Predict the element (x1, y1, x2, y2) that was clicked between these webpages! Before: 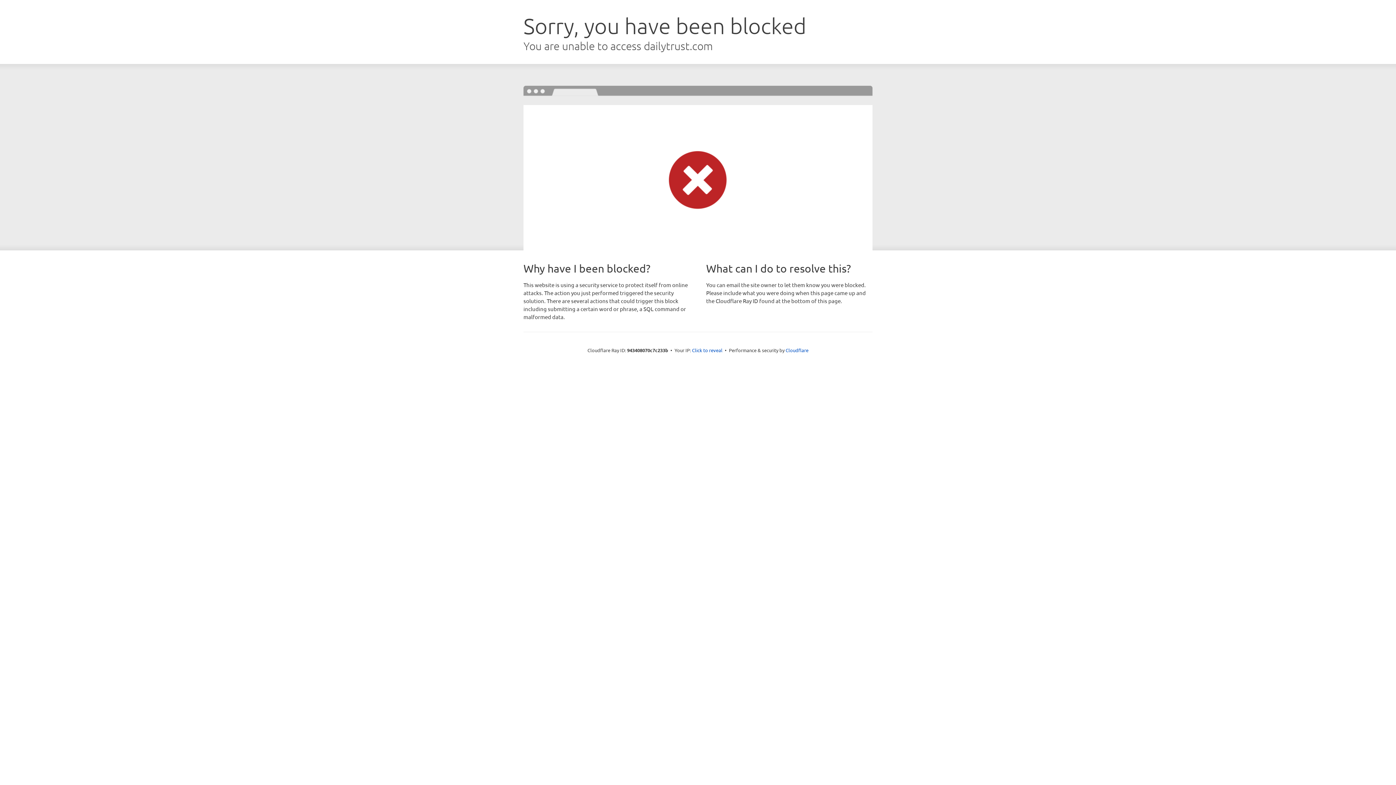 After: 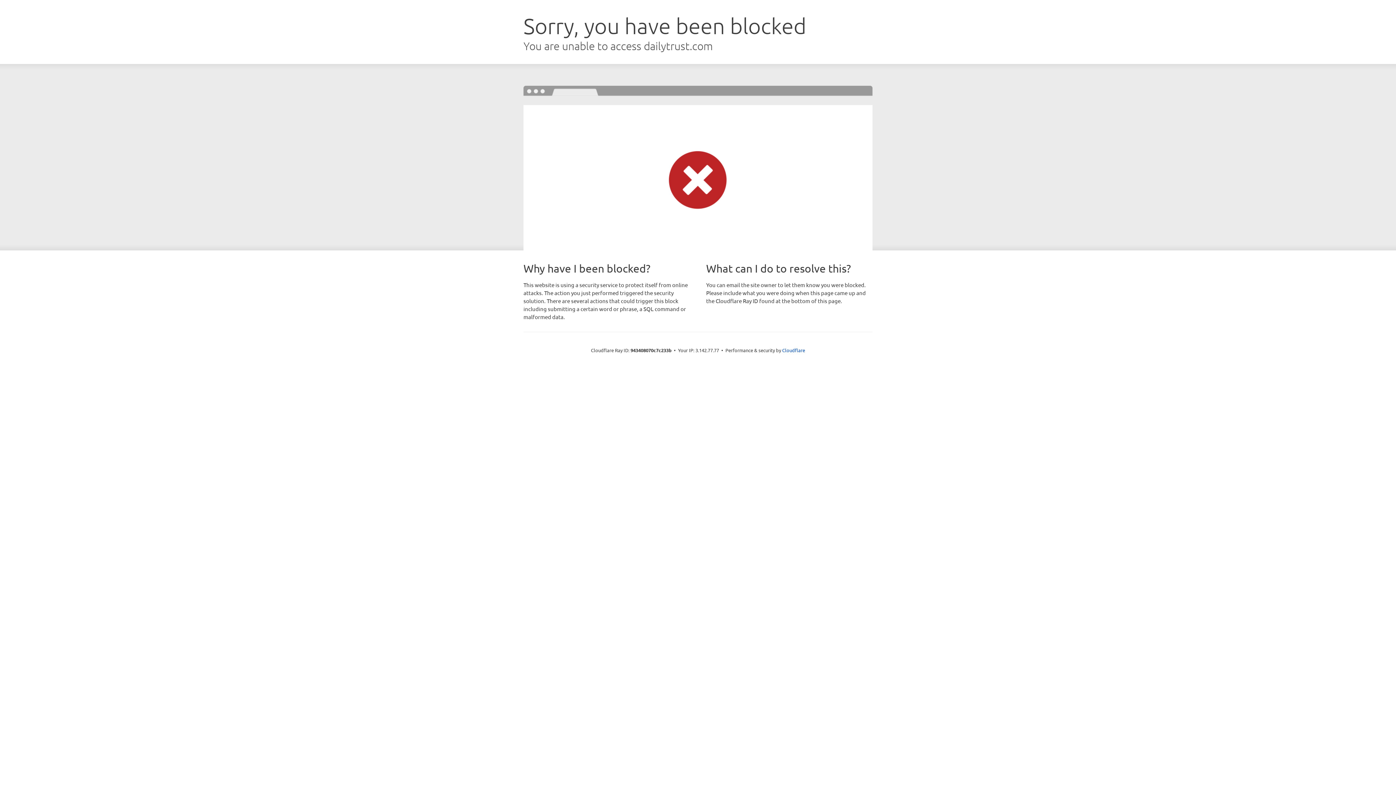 Action: bbox: (692, 346, 722, 353) label: Click to reveal